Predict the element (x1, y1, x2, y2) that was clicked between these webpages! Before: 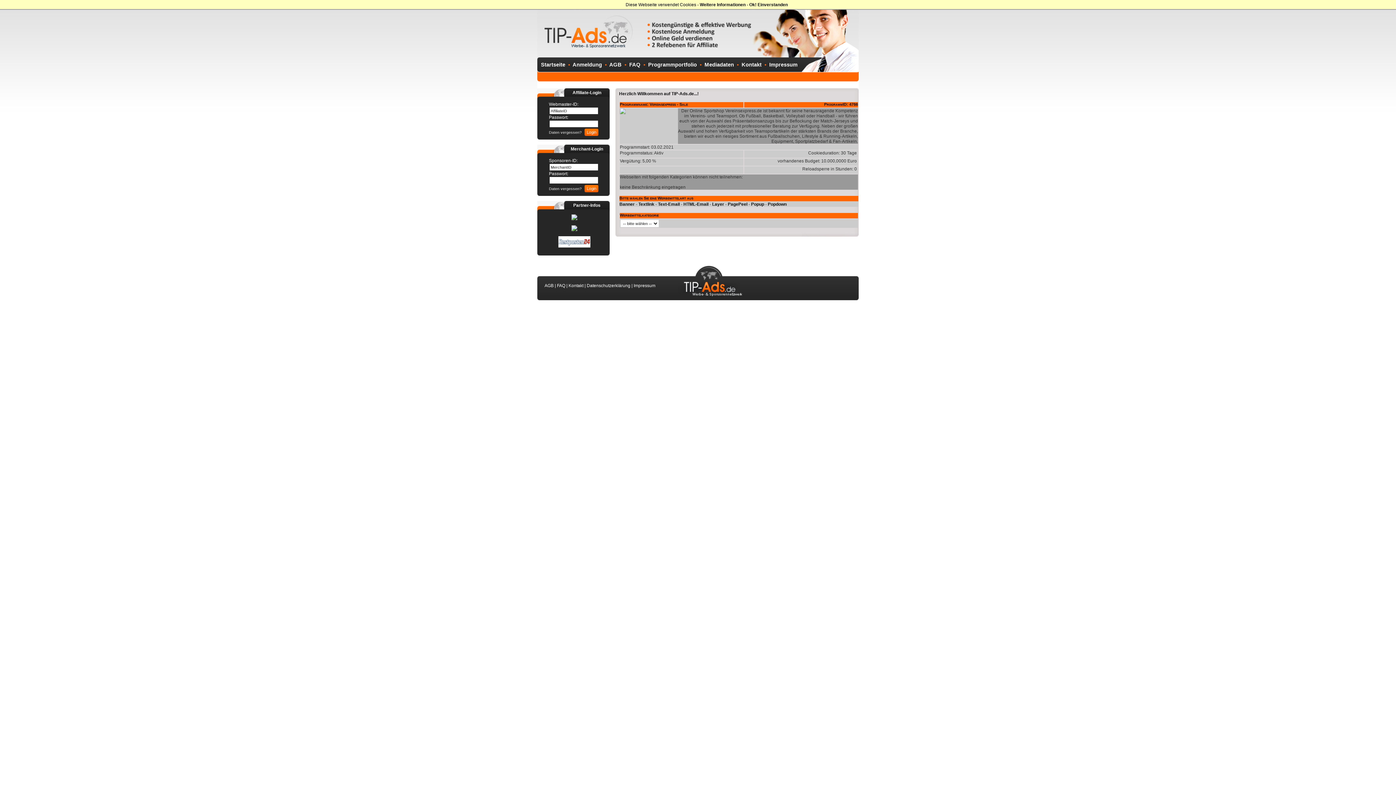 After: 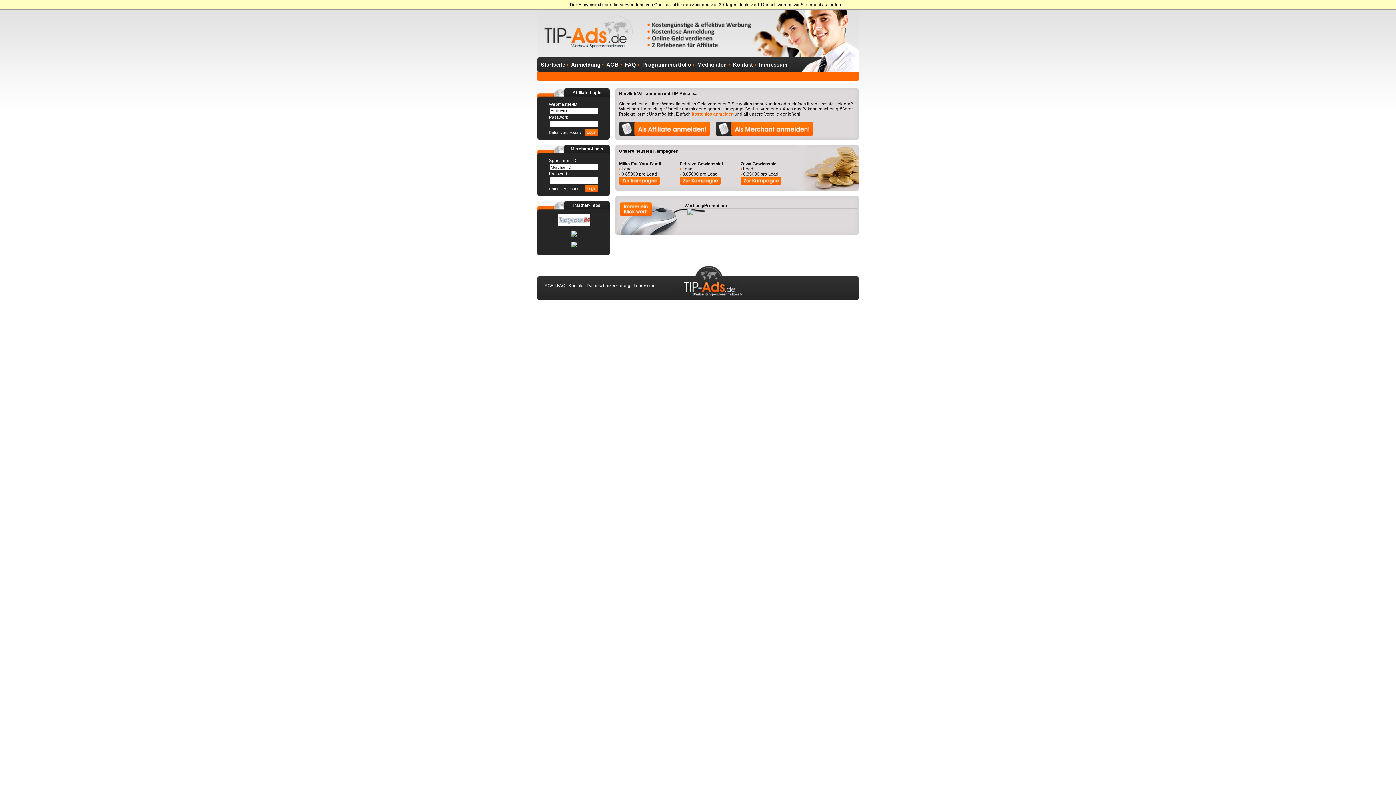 Action: bbox: (749, 2, 788, 7) label: Ok! Einverstanden